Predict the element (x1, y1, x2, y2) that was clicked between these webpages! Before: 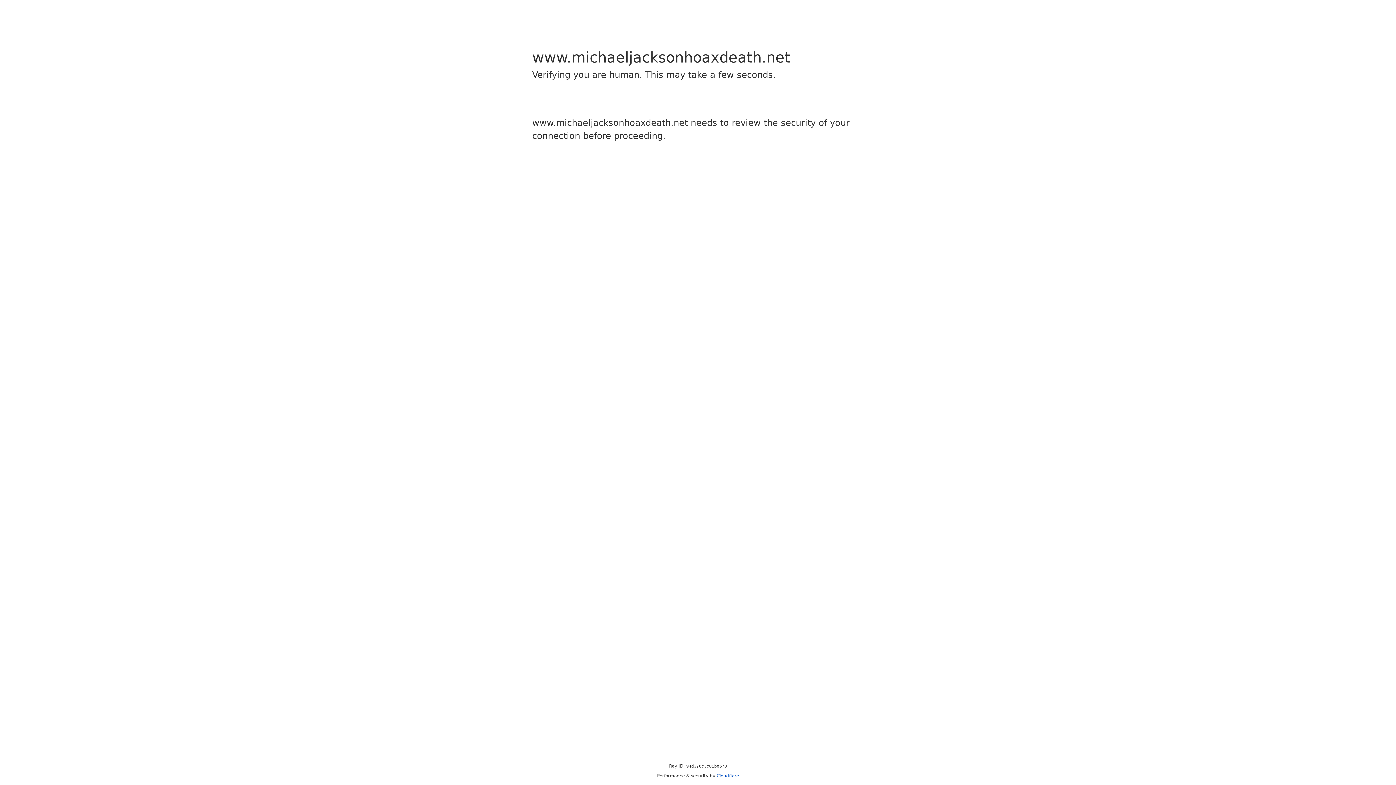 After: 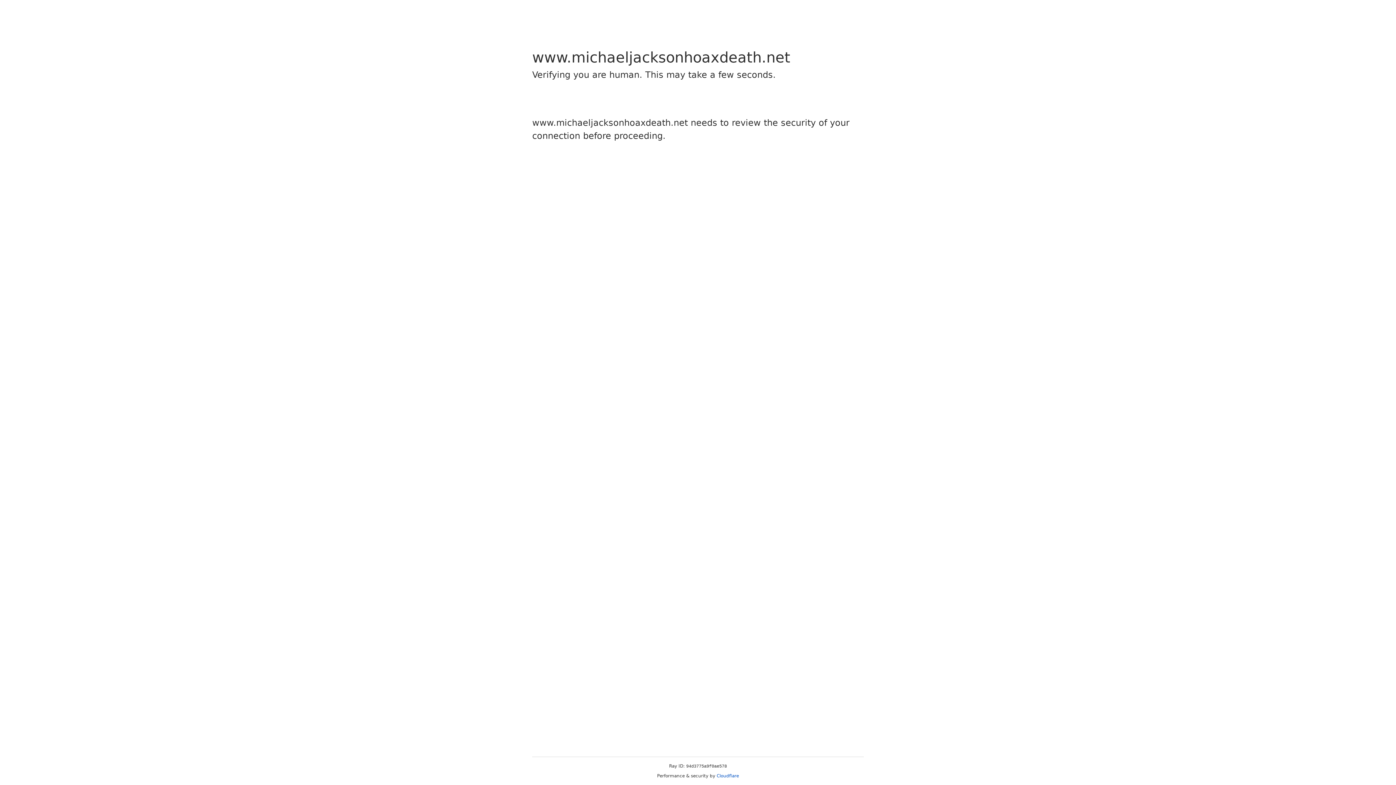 Action: bbox: (716, 773, 739, 778) label: Cloudflare